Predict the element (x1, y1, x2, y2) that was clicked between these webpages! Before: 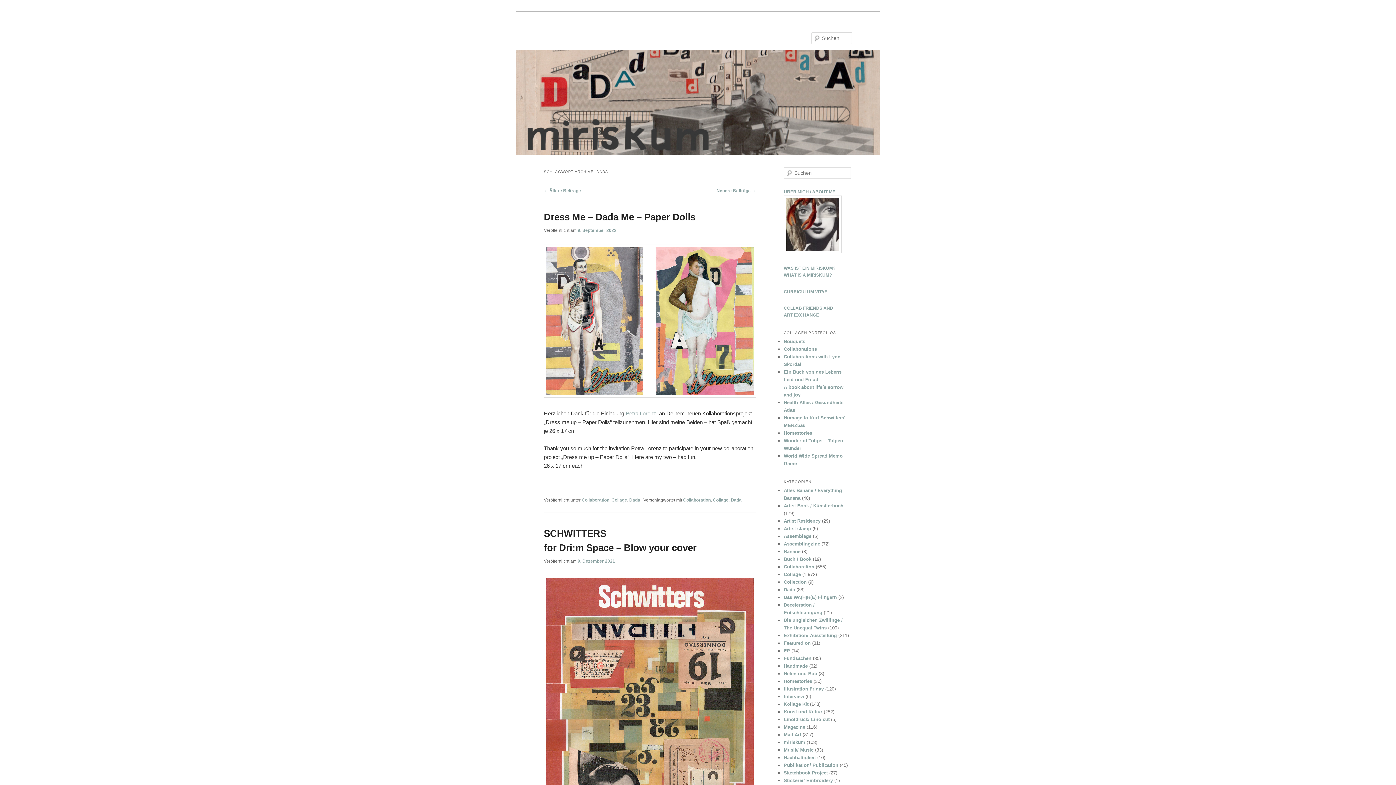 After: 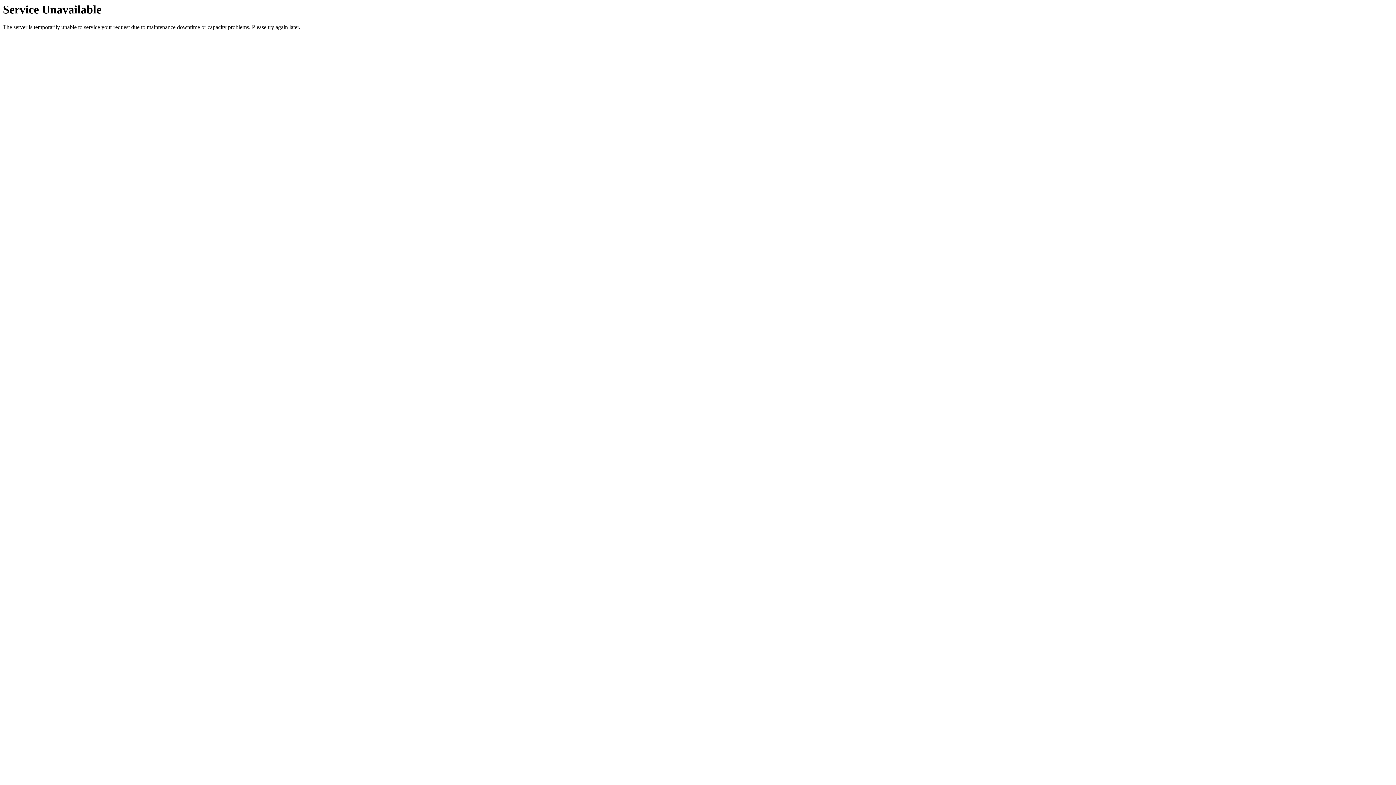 Action: bbox: (581, 497, 609, 502) label: Collaboration